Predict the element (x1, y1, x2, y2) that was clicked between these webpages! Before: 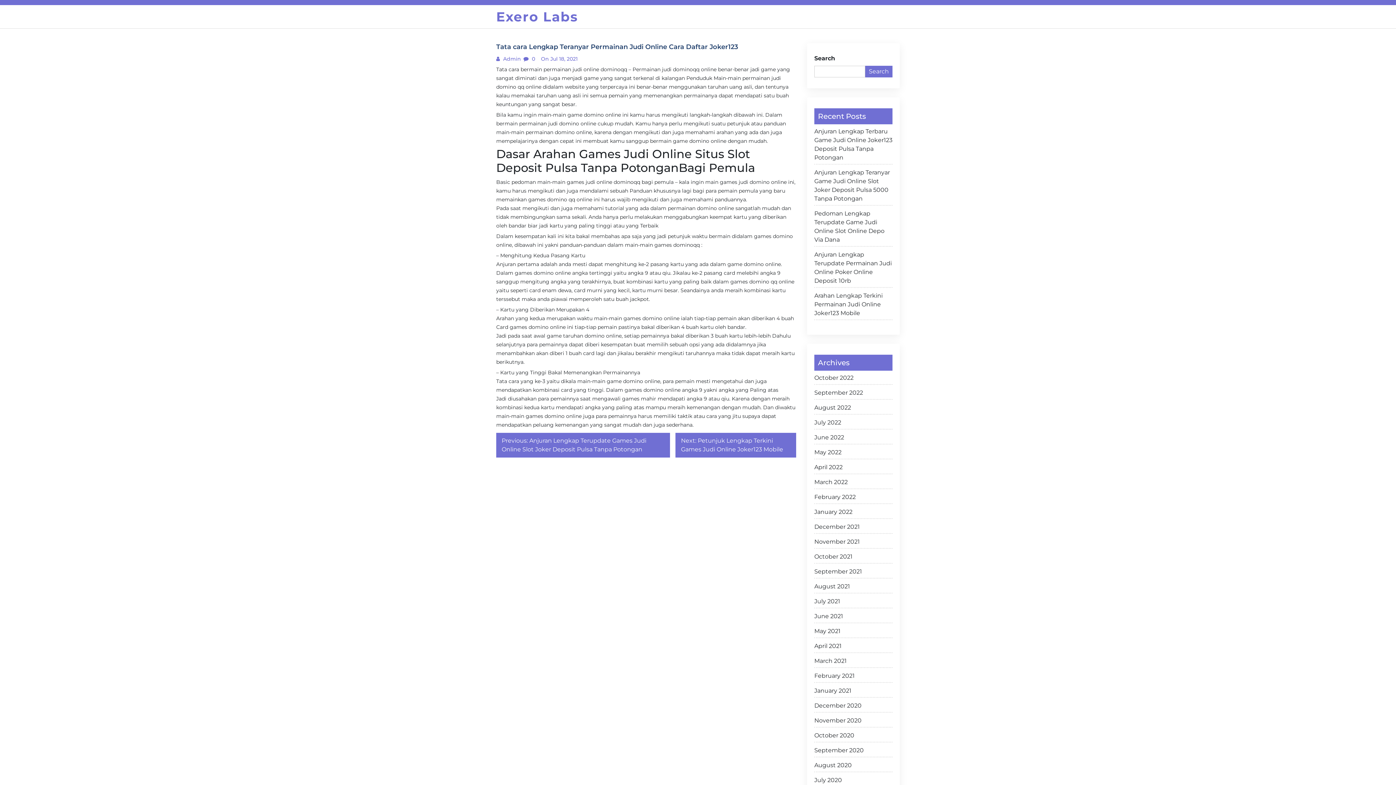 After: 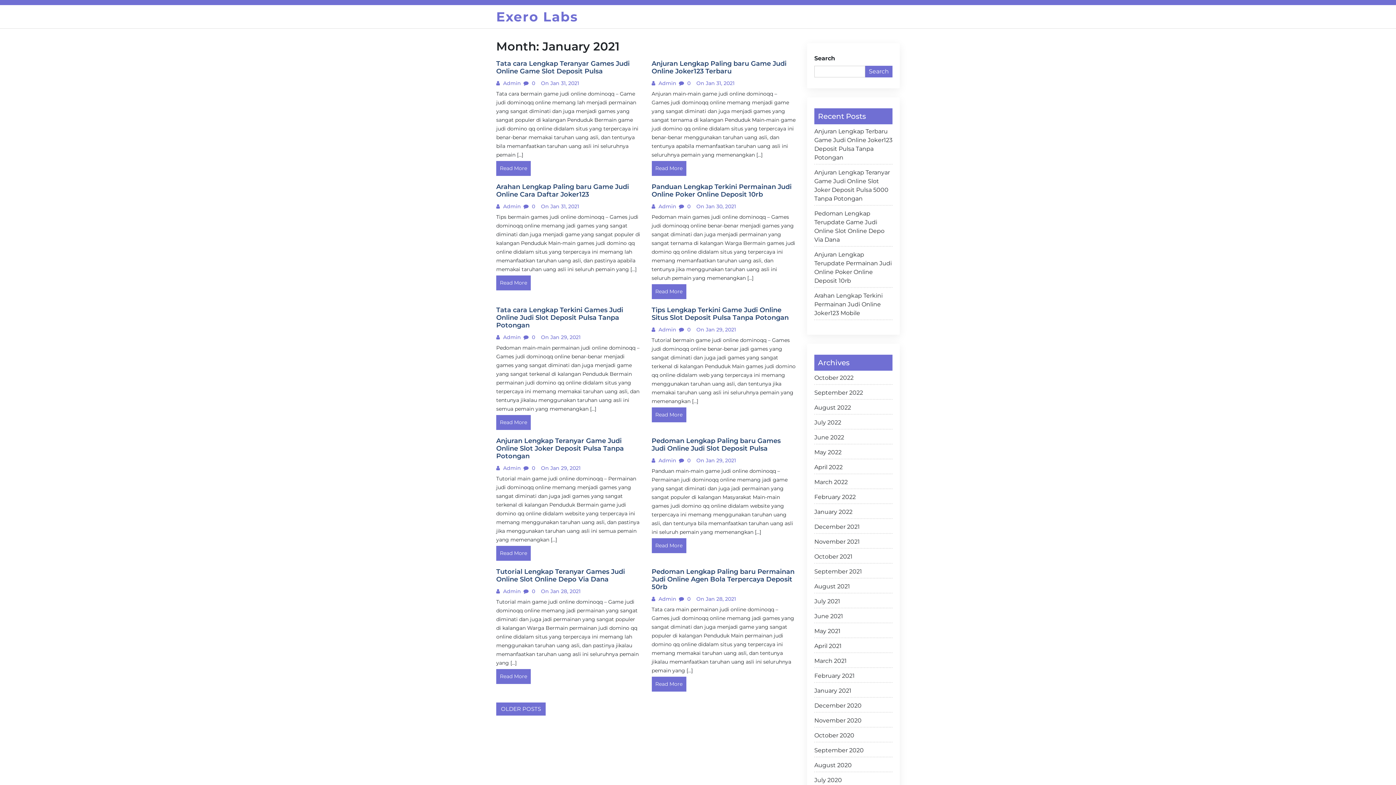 Action: bbox: (814, 686, 892, 698) label: January 2021